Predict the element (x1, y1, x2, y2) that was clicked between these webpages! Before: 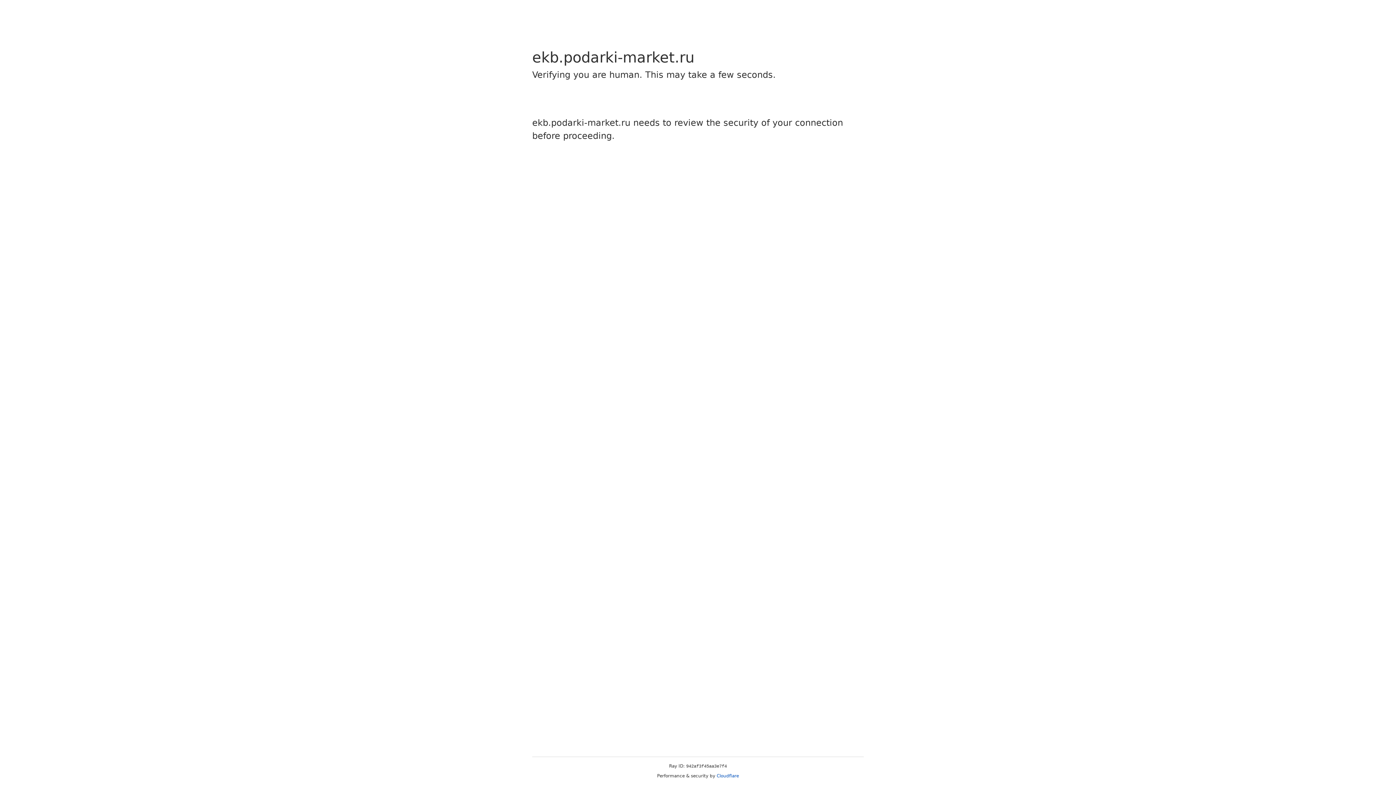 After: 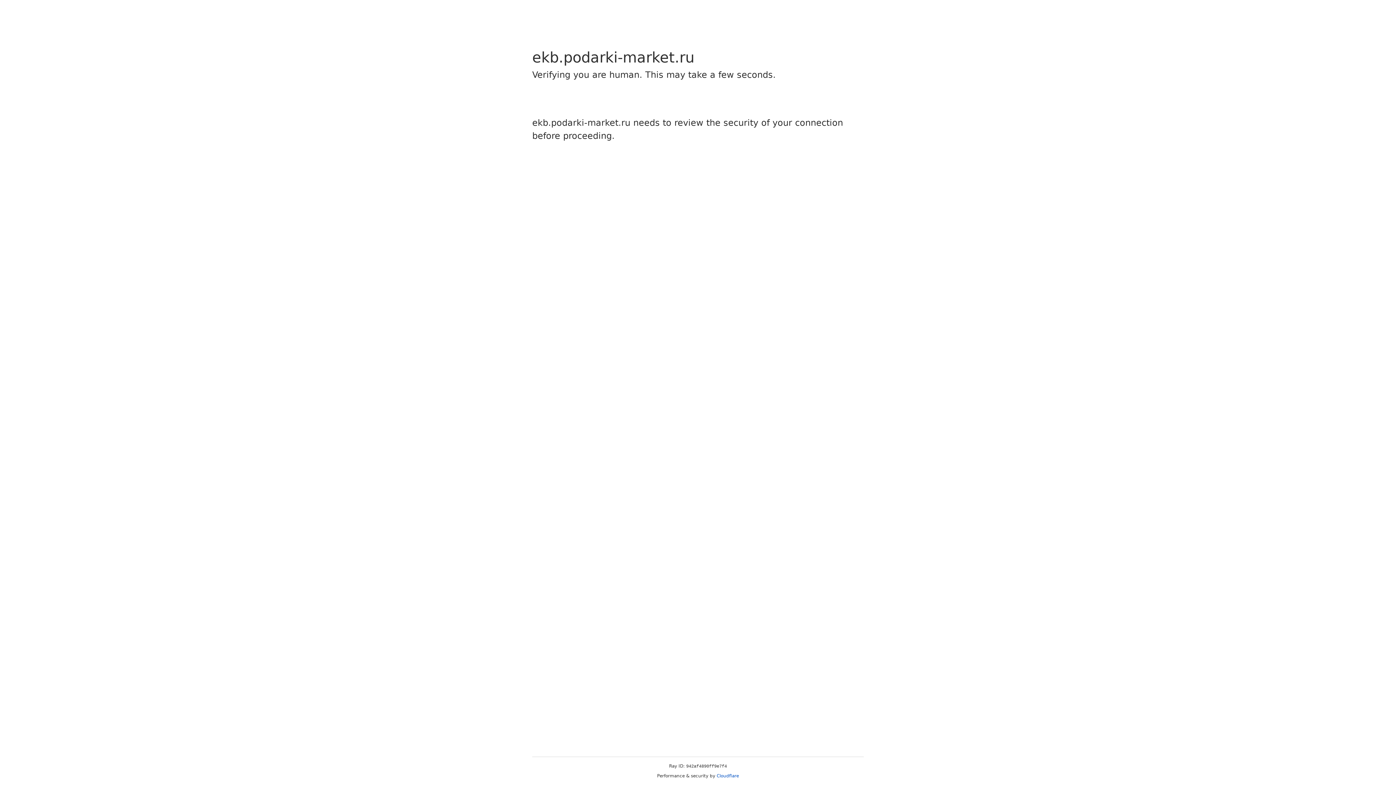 Action: bbox: (716, 773, 739, 778) label: Cloudflare